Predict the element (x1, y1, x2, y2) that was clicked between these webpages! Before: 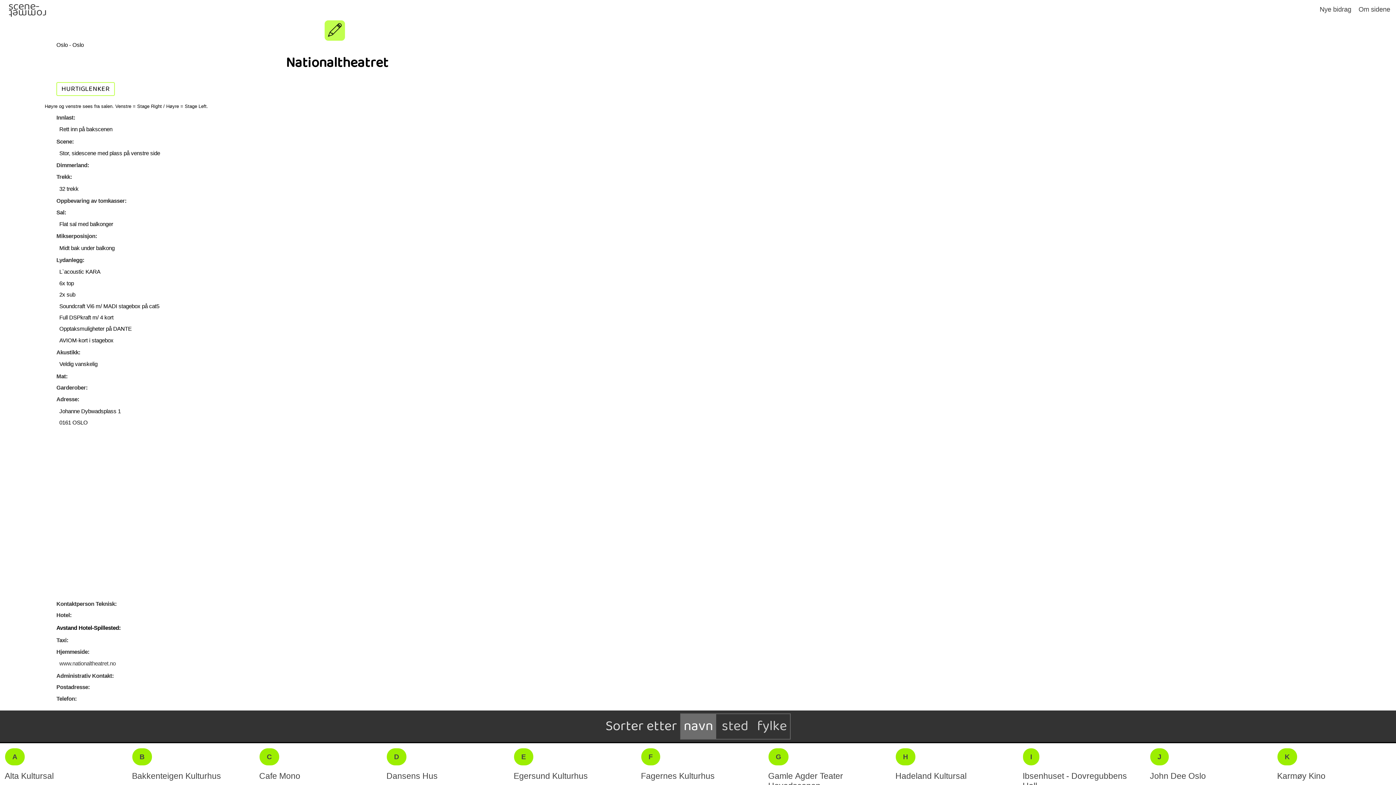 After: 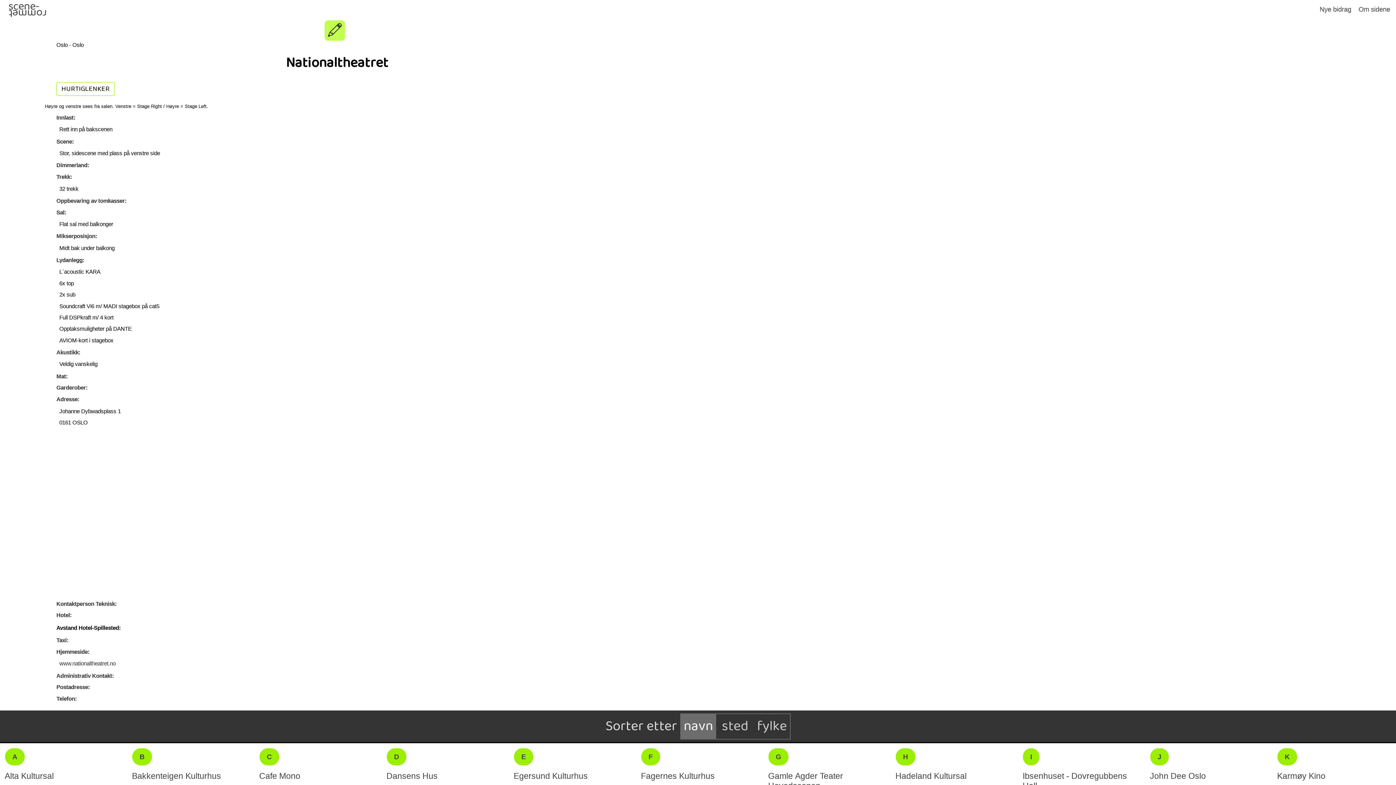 Action: bbox: (41, 157, 632, 173) label: Dimmerland: